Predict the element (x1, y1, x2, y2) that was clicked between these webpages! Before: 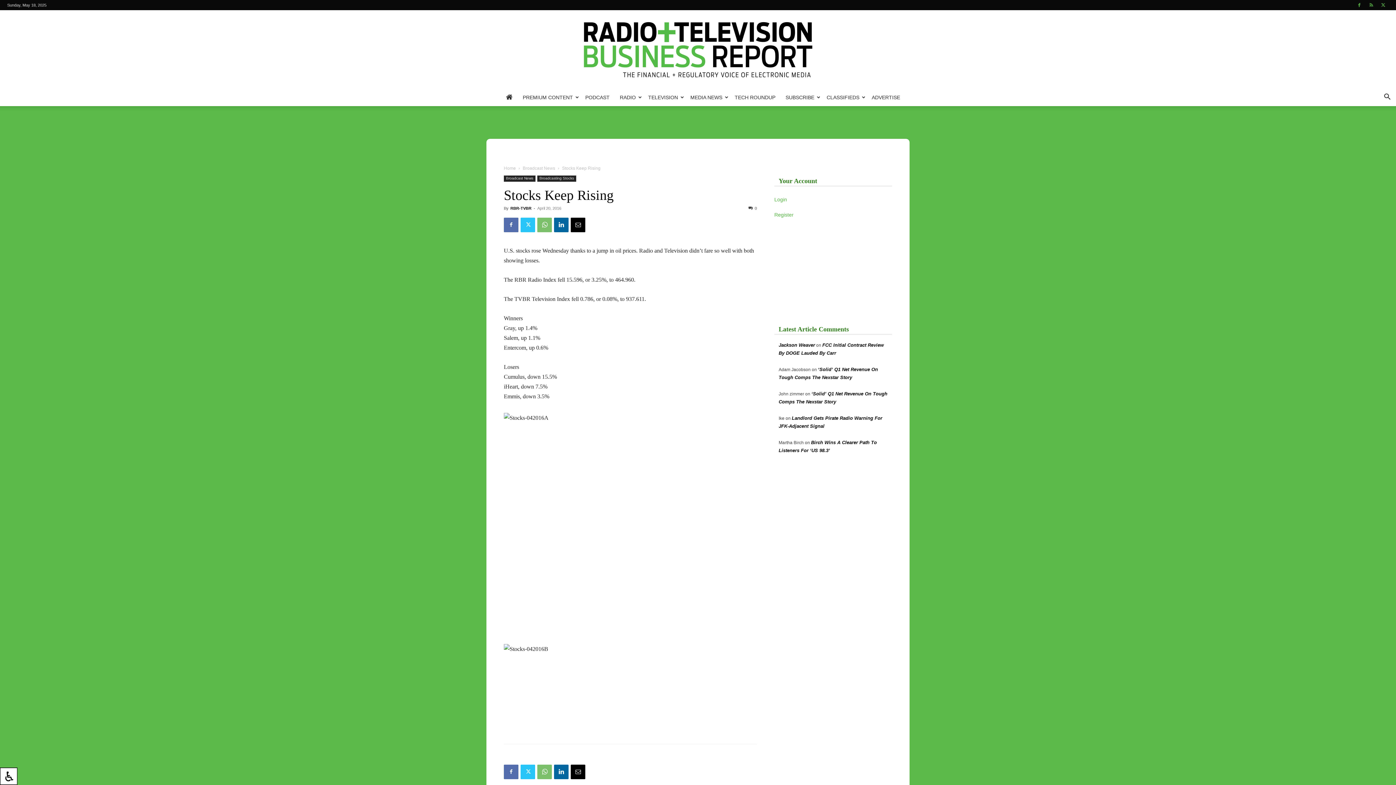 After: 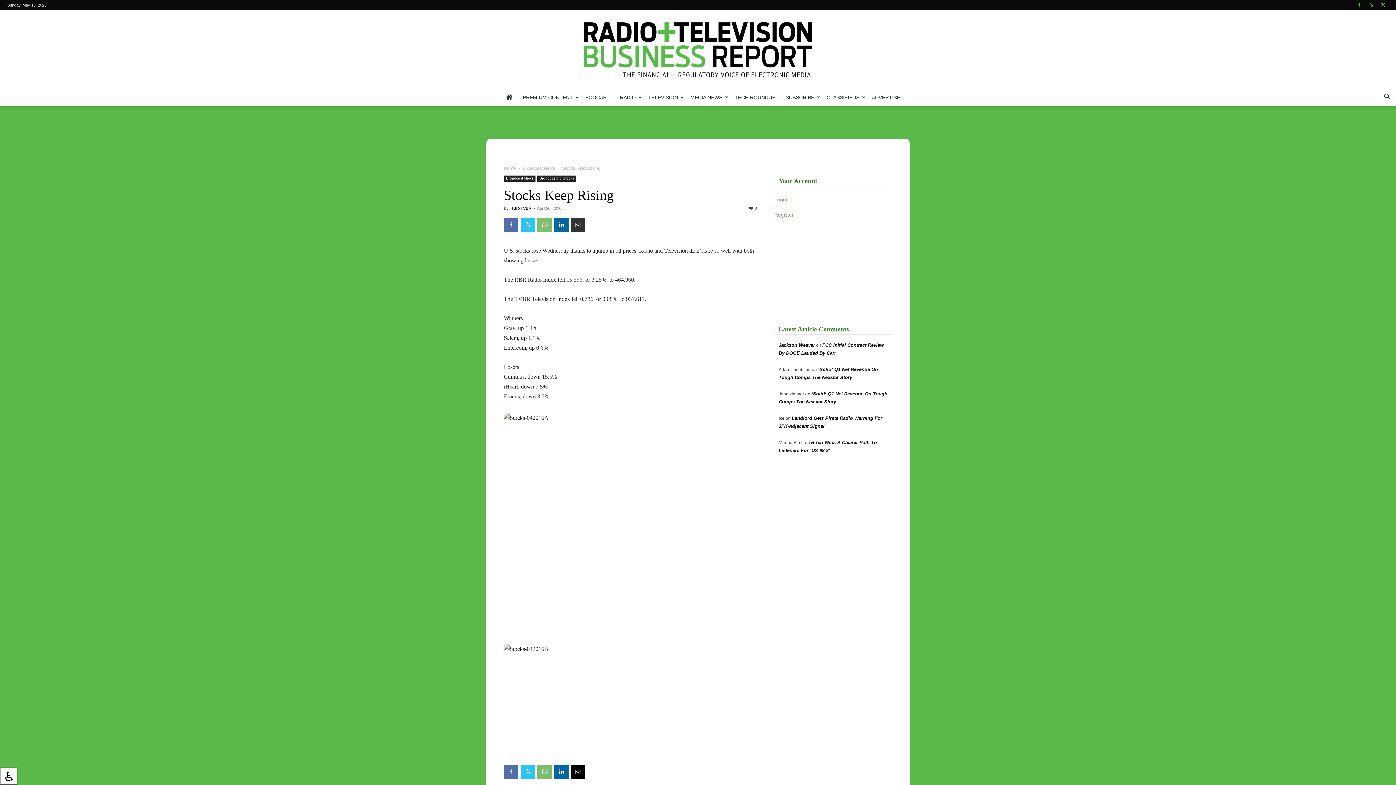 Action: bbox: (570, 217, 585, 232)